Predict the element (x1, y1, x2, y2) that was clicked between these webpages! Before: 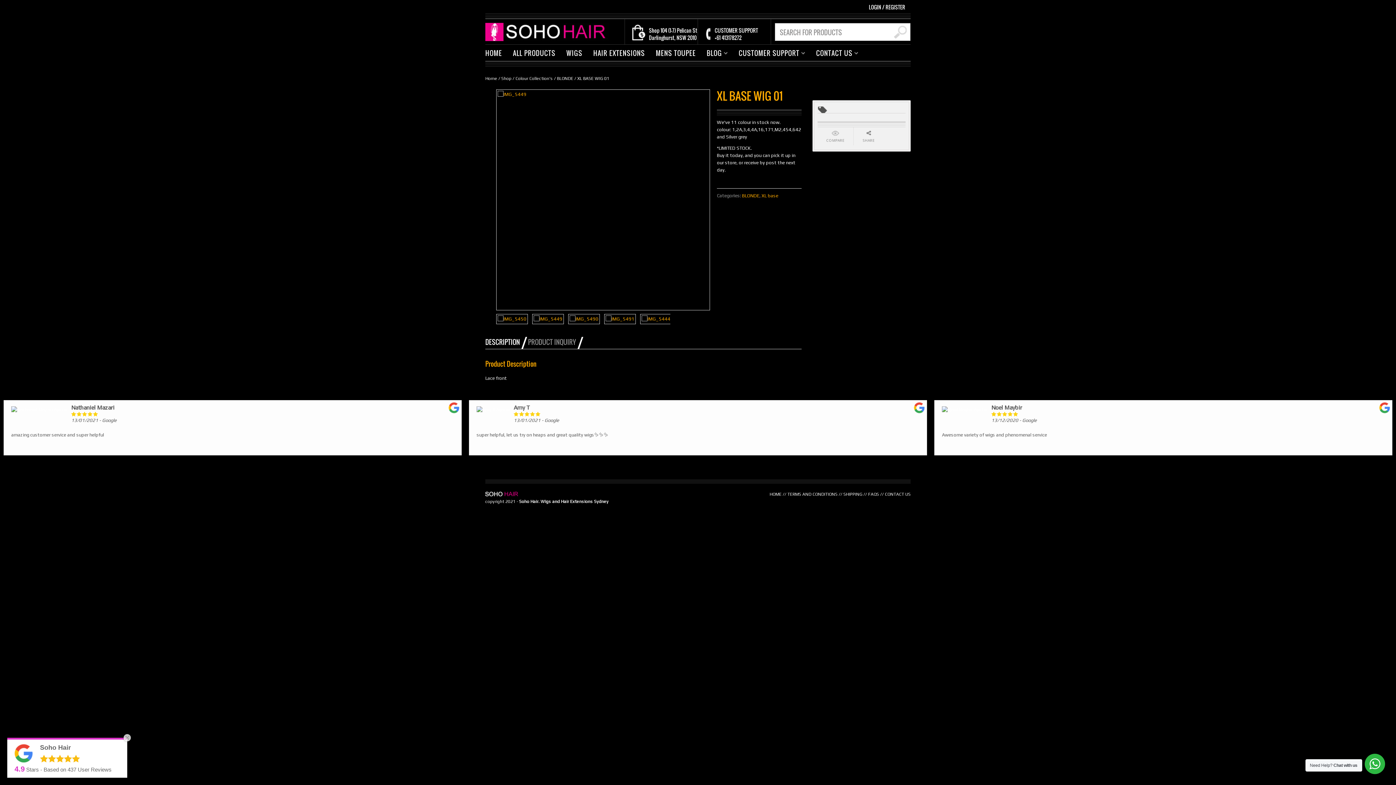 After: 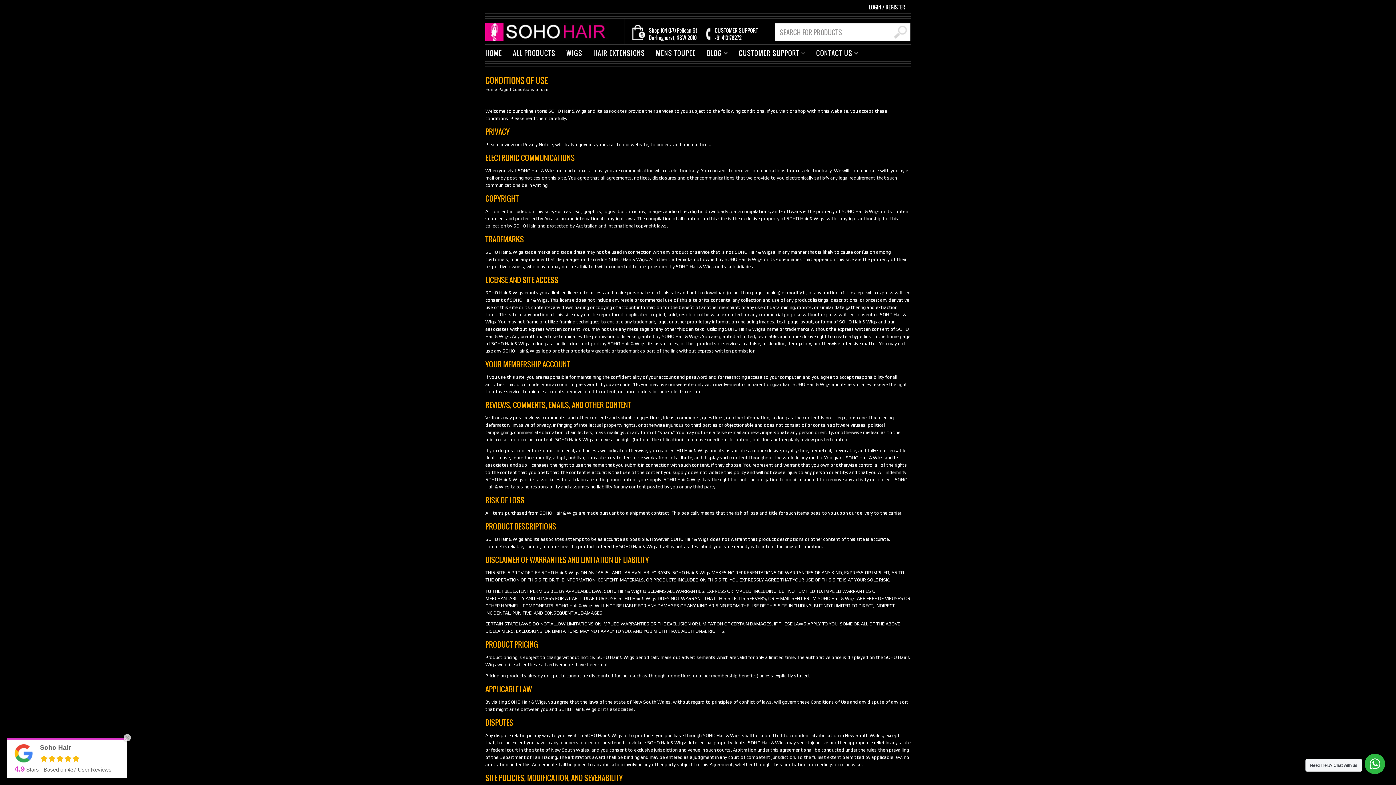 Action: bbox: (787, 492, 837, 497) label: TERMS AND CONDITIONS